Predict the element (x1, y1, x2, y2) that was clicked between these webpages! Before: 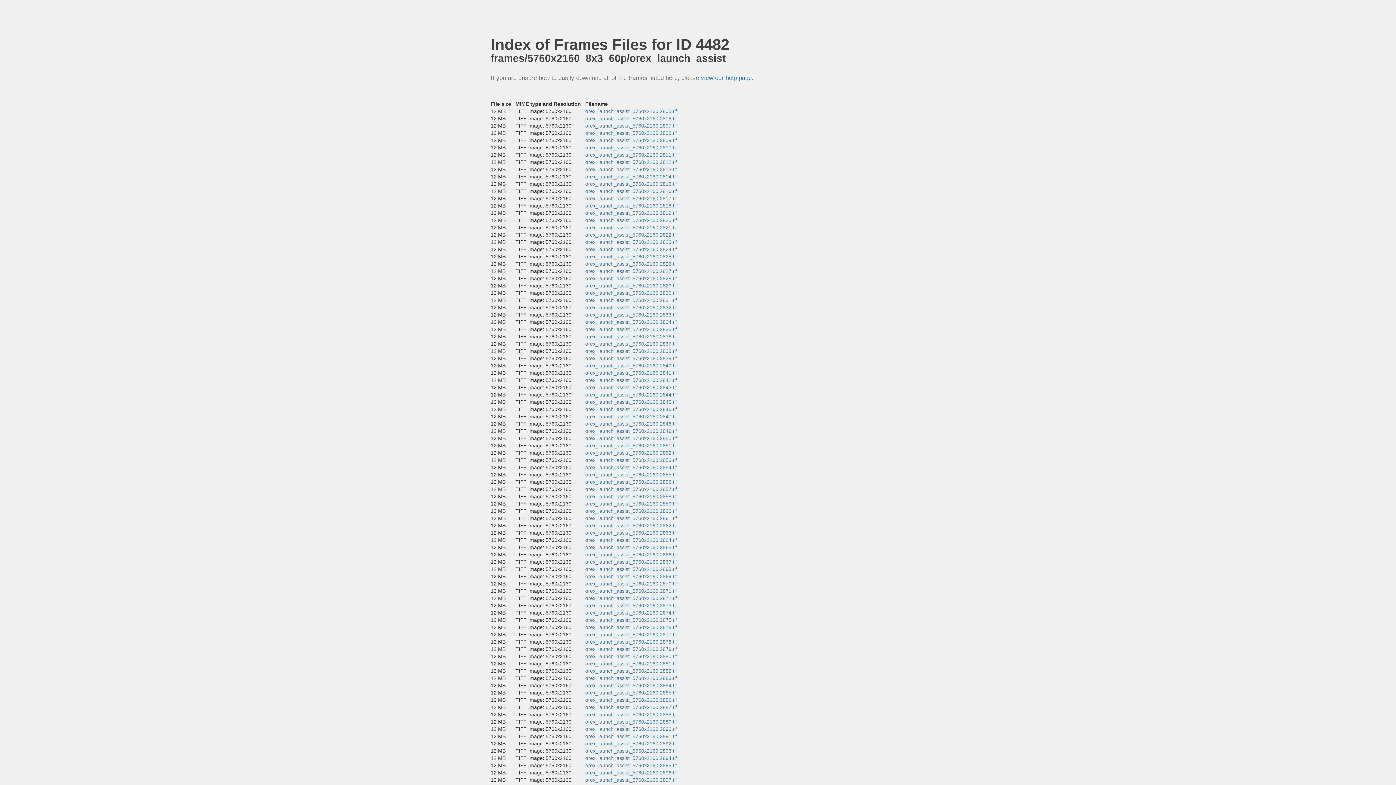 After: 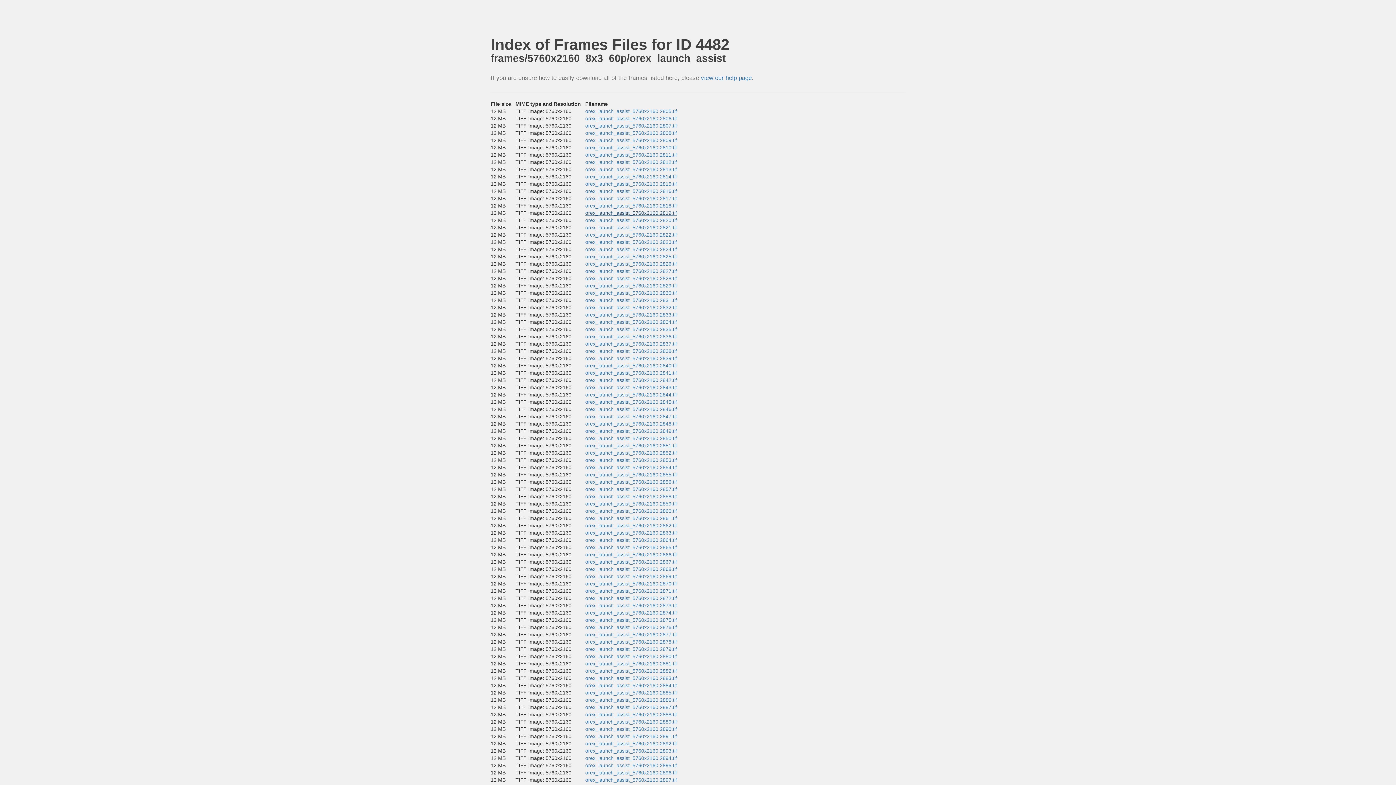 Action: label: orex_launch_assist_5760x2160.2819.tif bbox: (585, 210, 677, 216)